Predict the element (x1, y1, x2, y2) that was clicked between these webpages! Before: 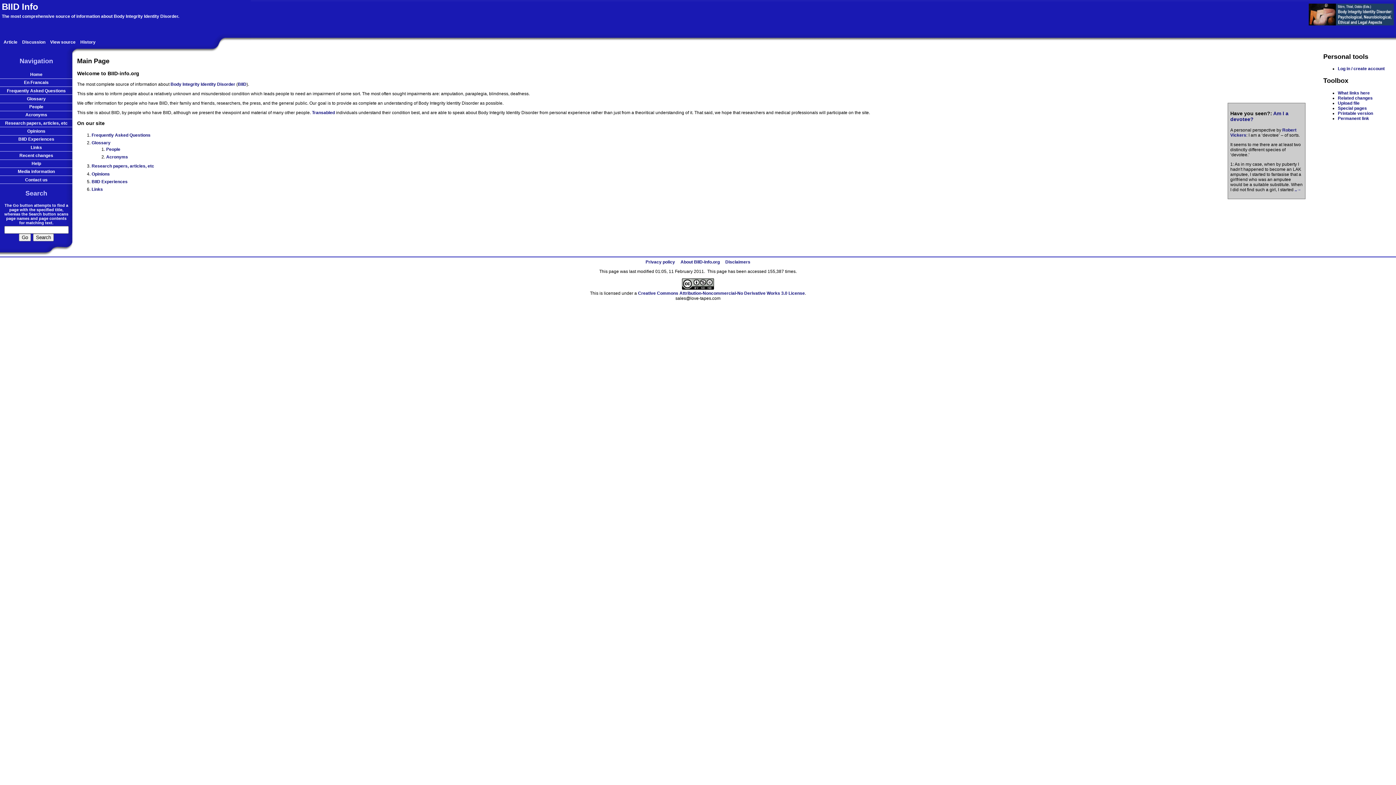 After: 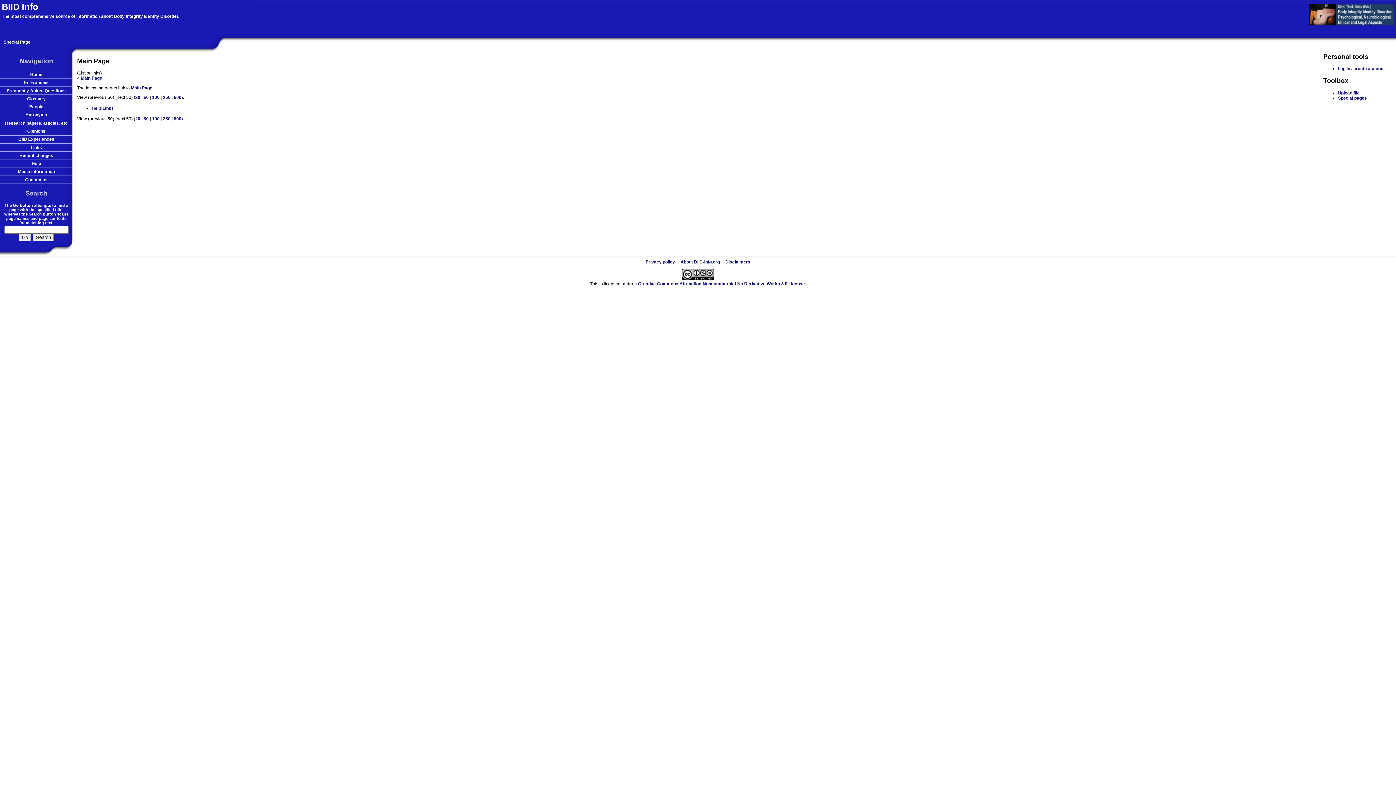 Action: bbox: (1338, 90, 1370, 95) label: What links here